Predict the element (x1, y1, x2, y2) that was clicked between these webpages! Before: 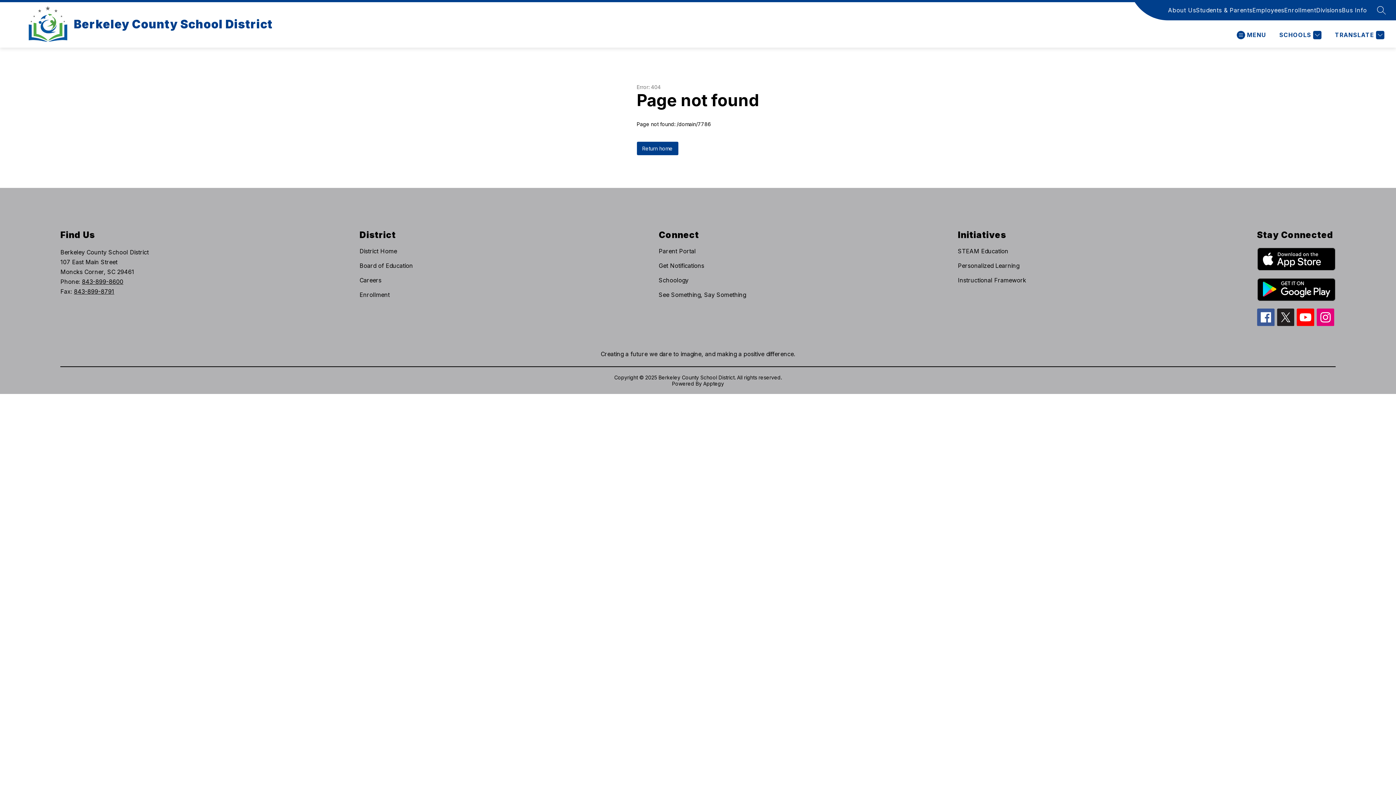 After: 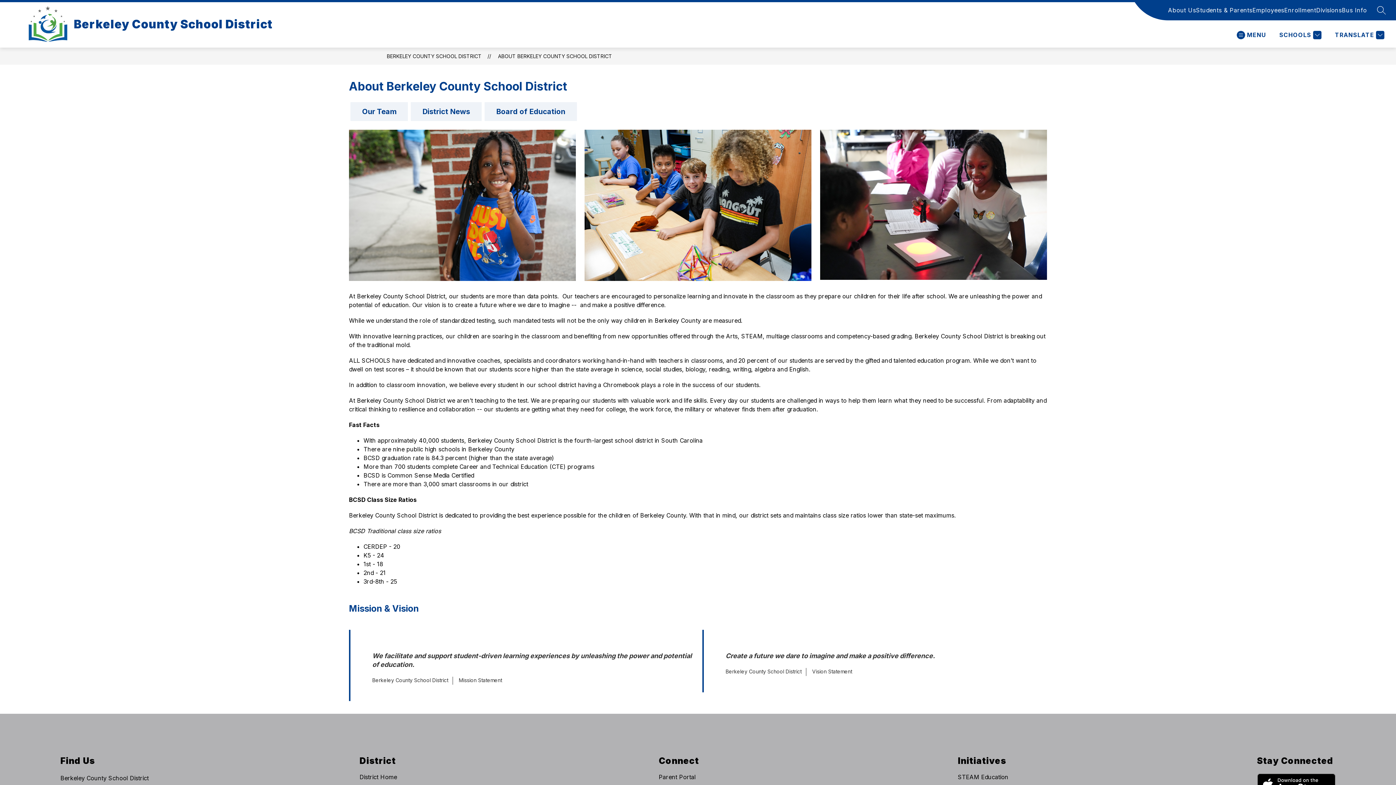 Action: label: About Us bbox: (1168, 5, 1196, 14)